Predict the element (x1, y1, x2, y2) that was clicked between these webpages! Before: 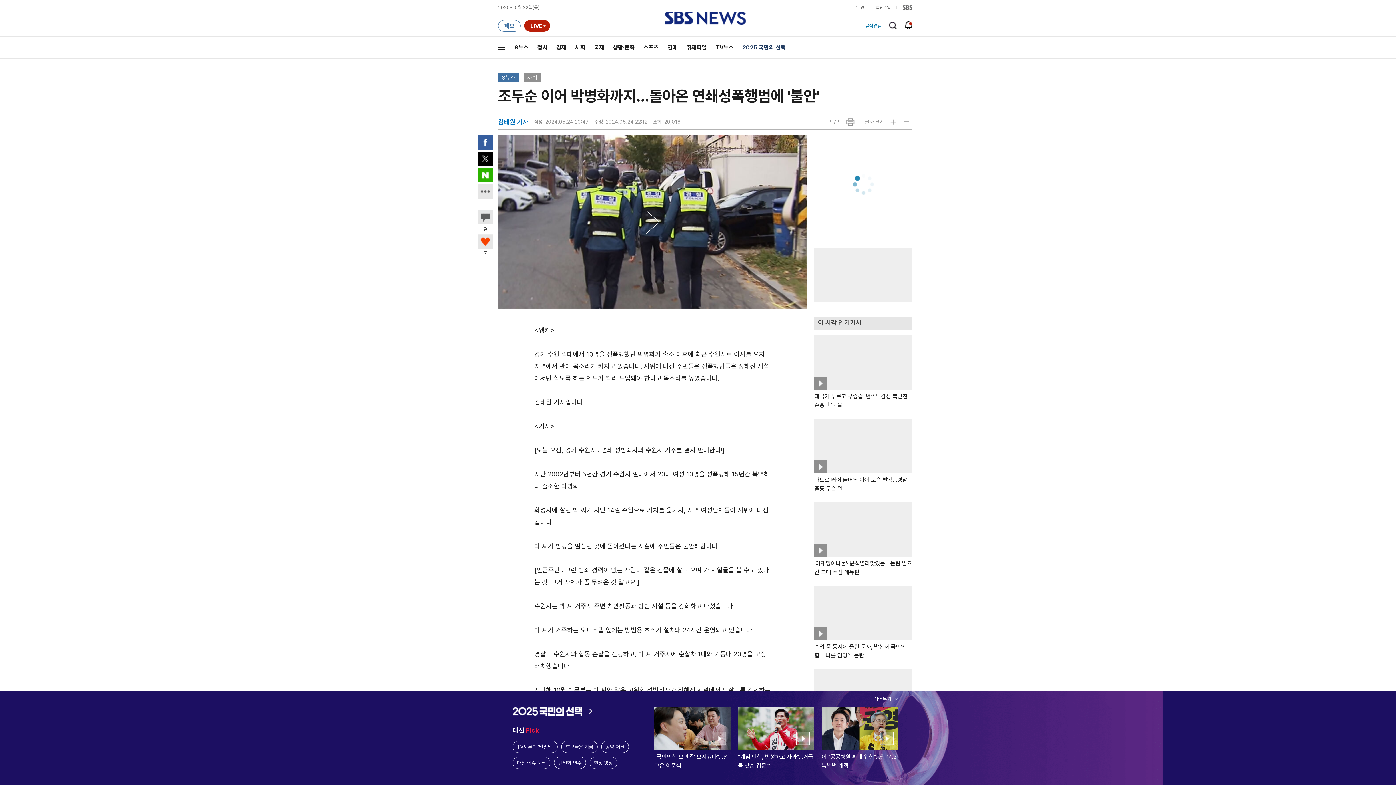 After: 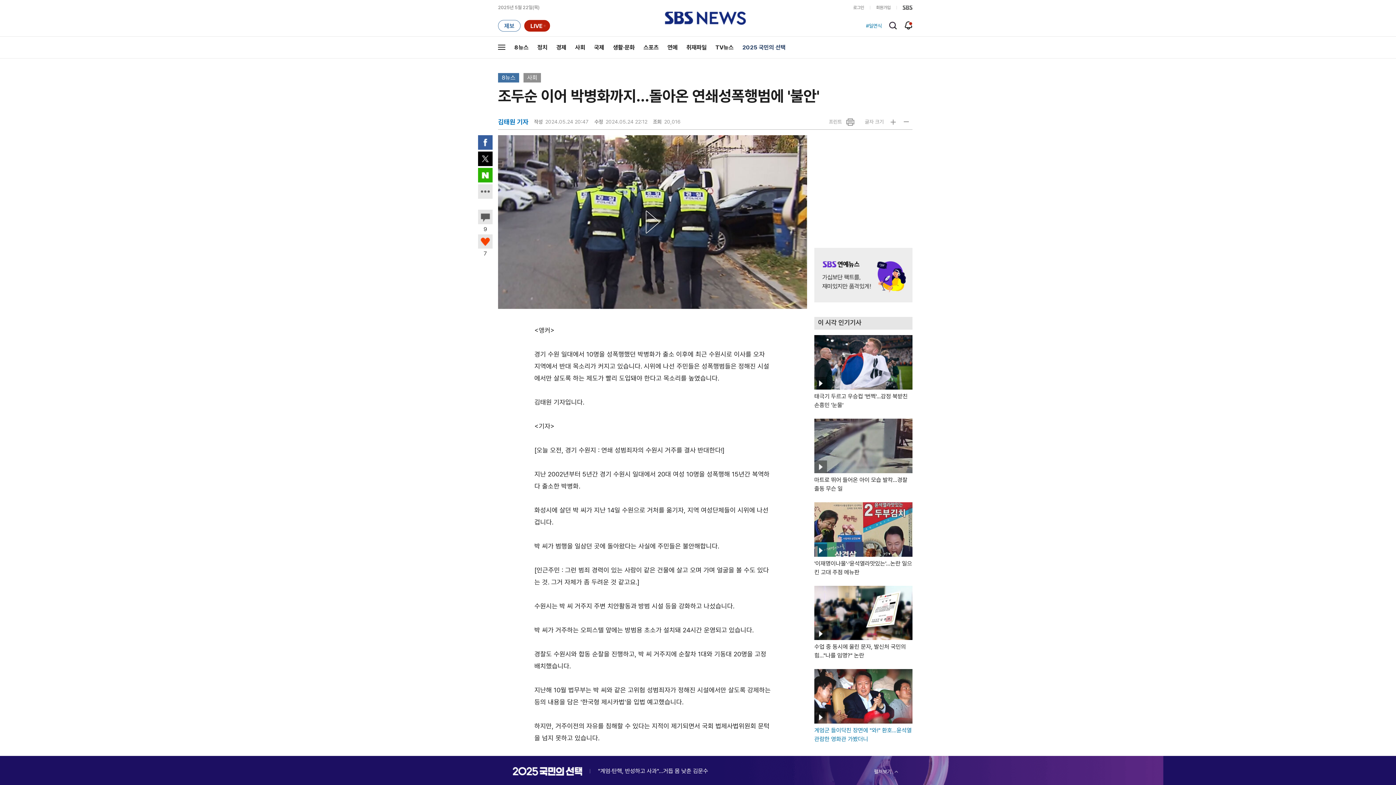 Action: label: 접어두기 bbox: (874, 690, 898, 707)